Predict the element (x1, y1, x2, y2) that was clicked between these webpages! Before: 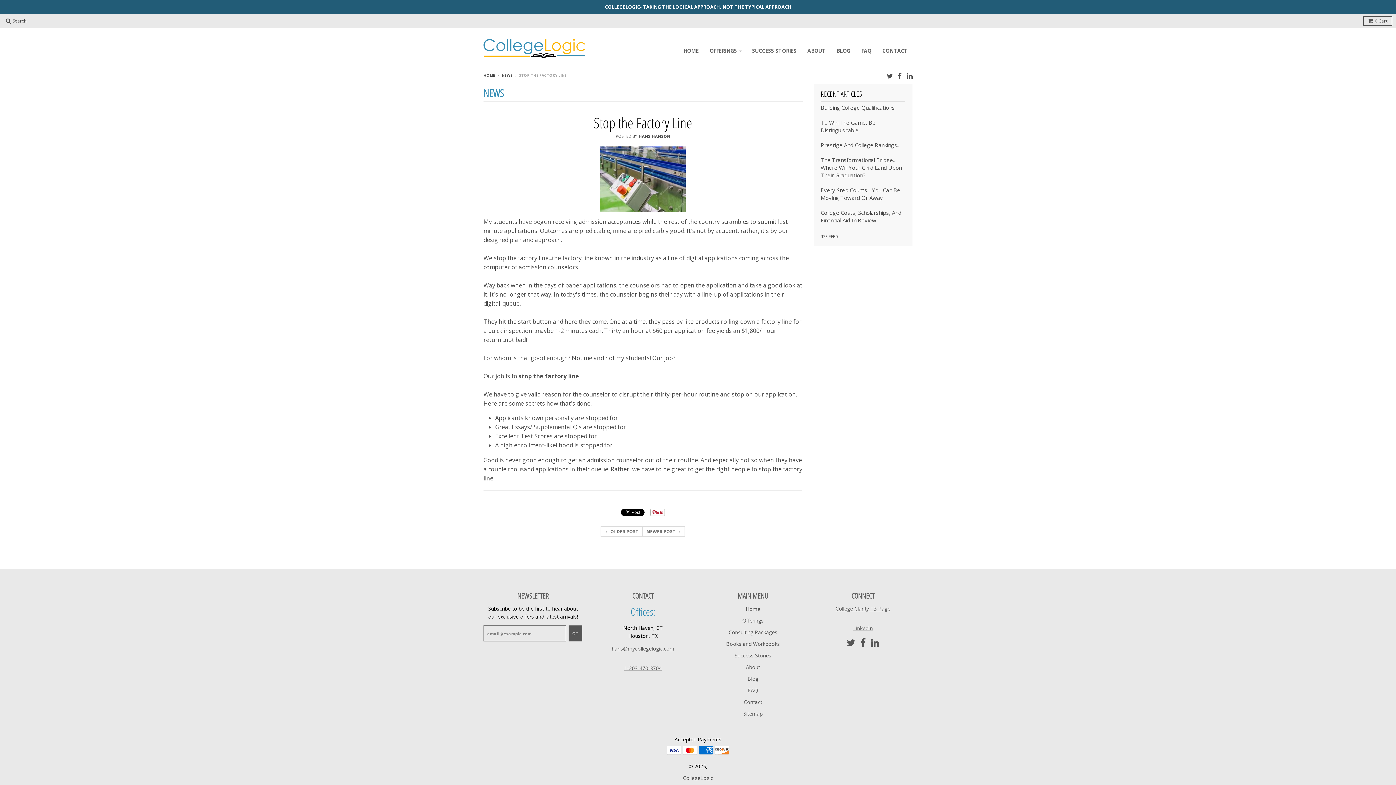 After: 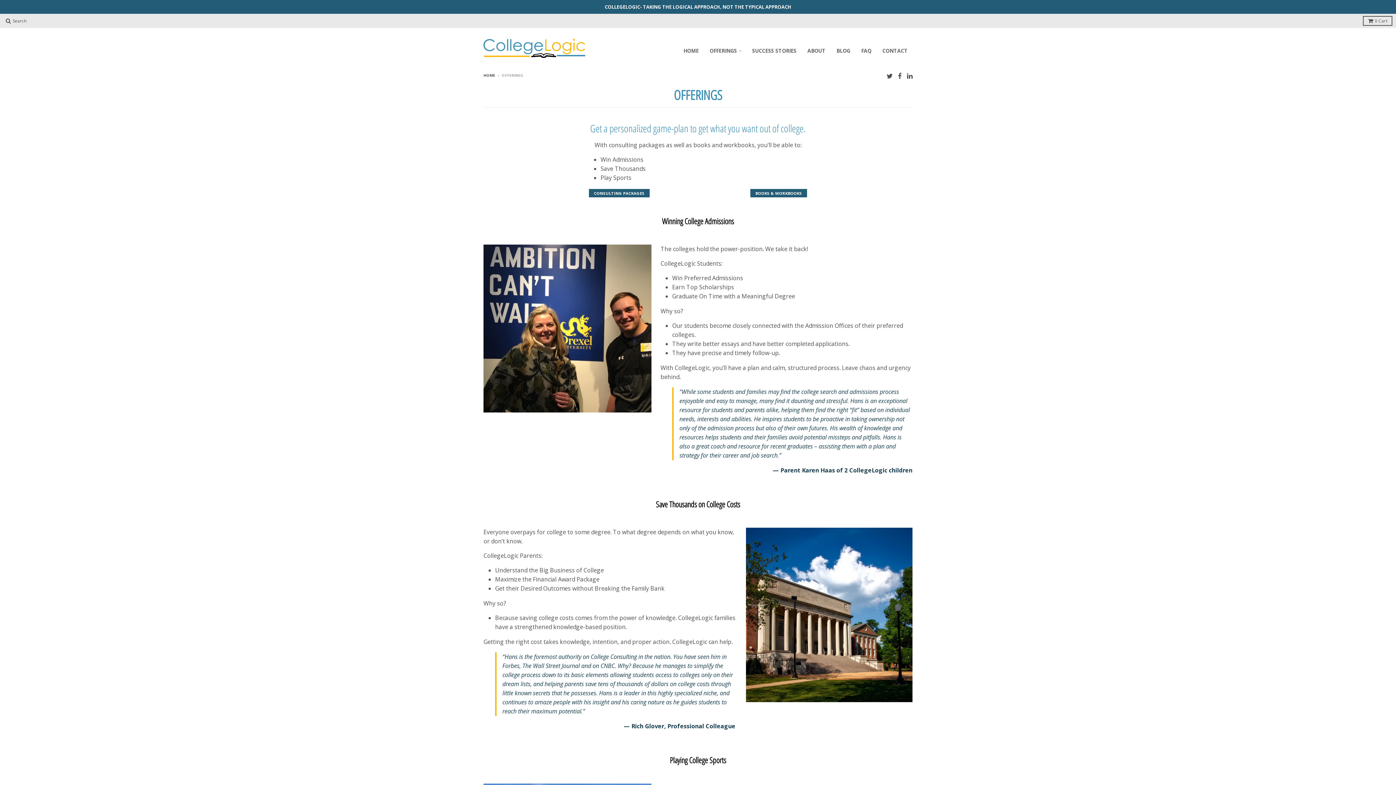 Action: bbox: (742, 617, 763, 624) label: Offerings